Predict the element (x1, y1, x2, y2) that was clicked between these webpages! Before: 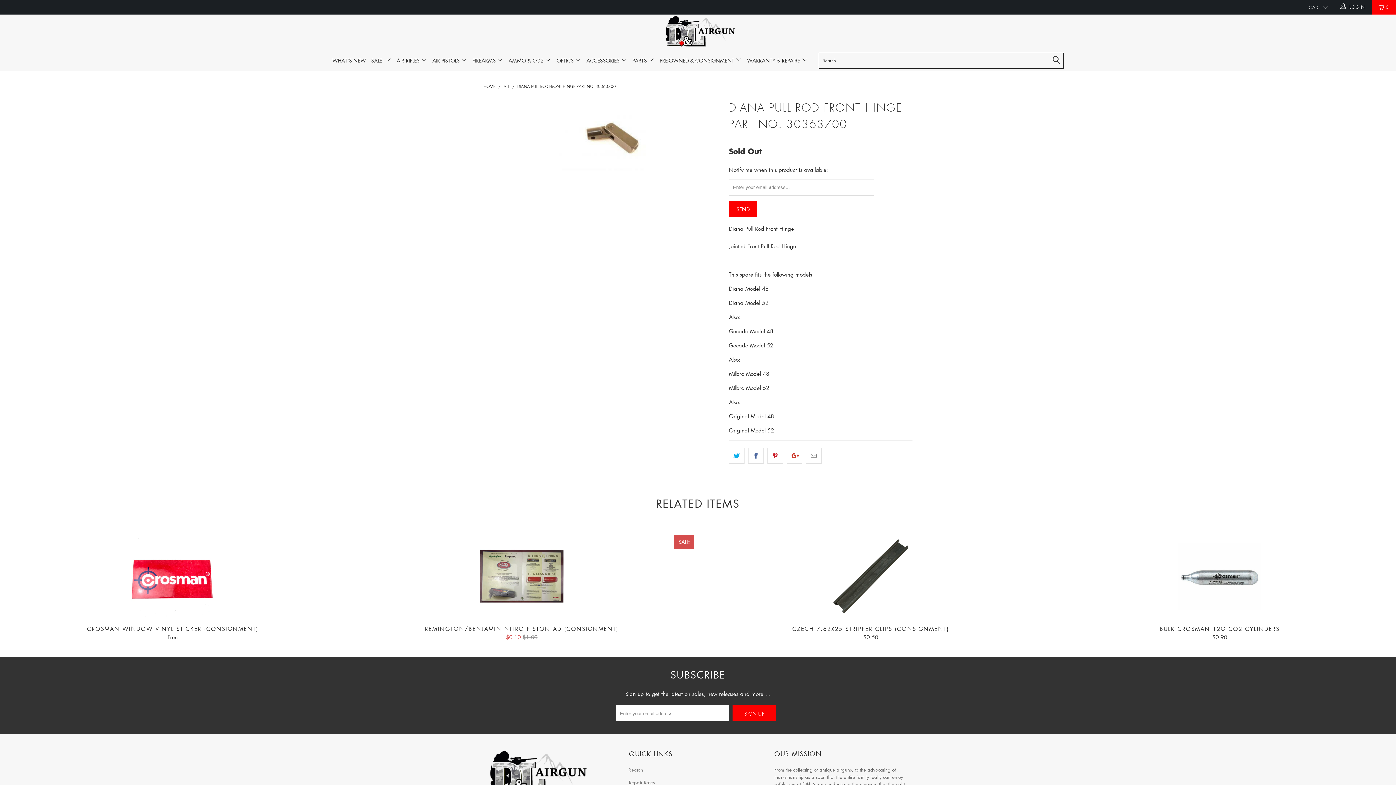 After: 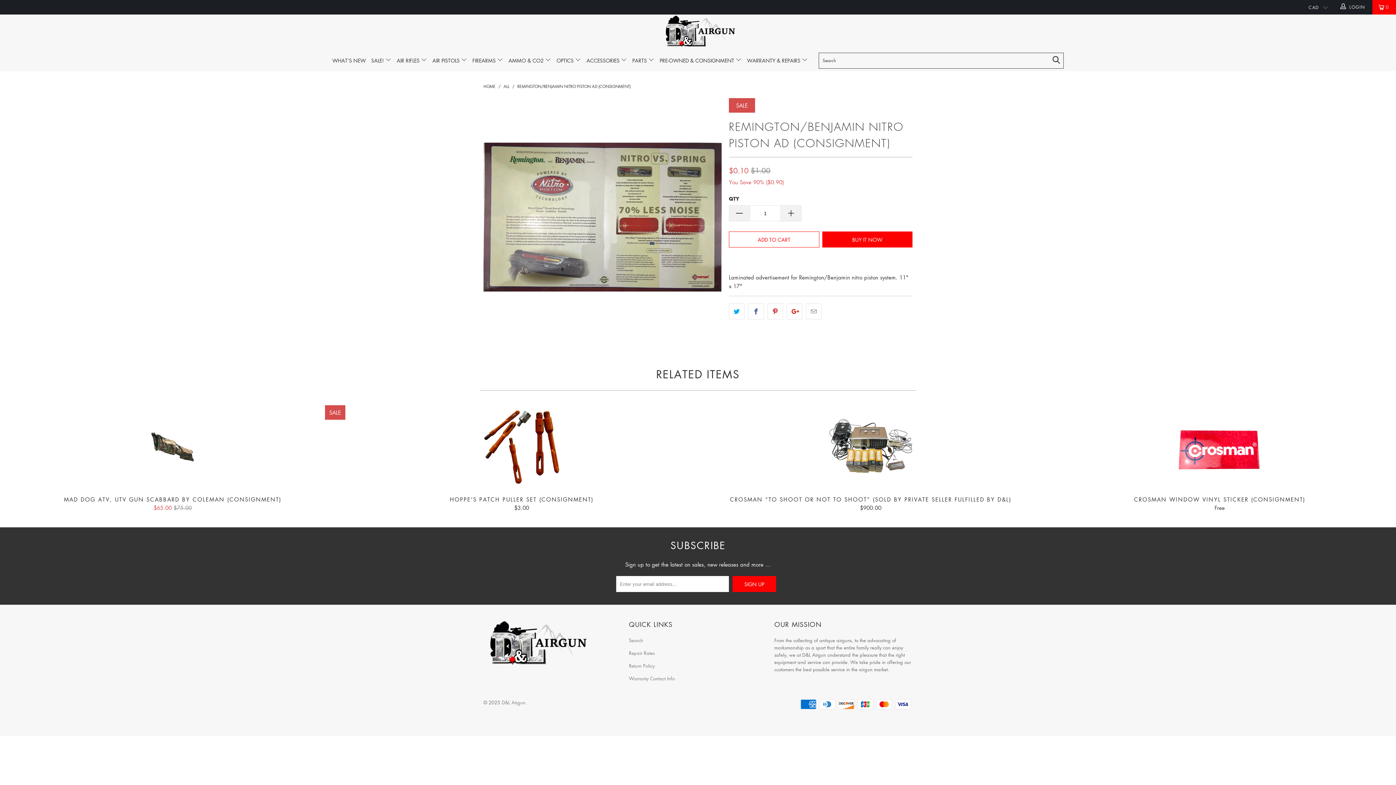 Action: bbox: (349, 625, 694, 640) label: REMINGTON/BENJAMIN NITRO PISTON AD (CONSIGNMENT)
$0.10 $1.00